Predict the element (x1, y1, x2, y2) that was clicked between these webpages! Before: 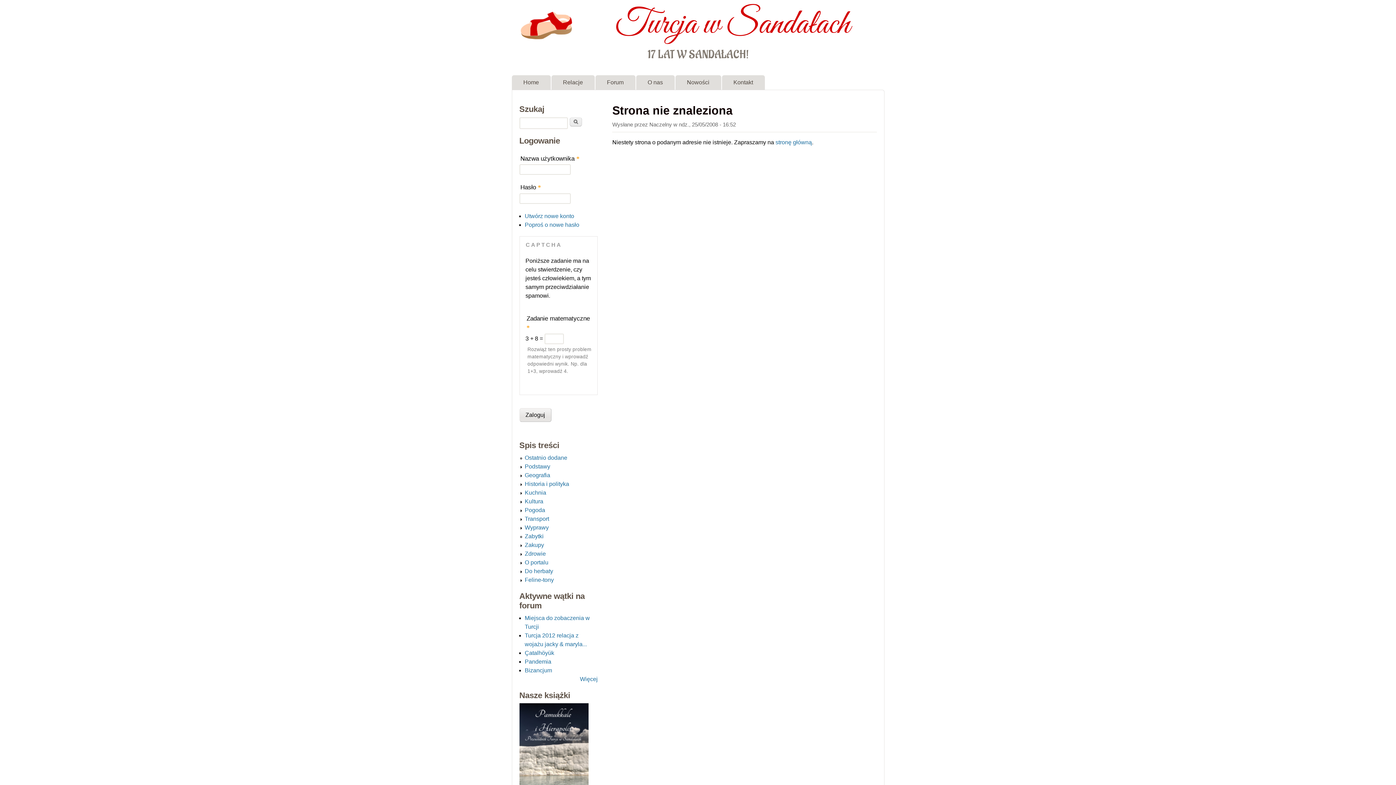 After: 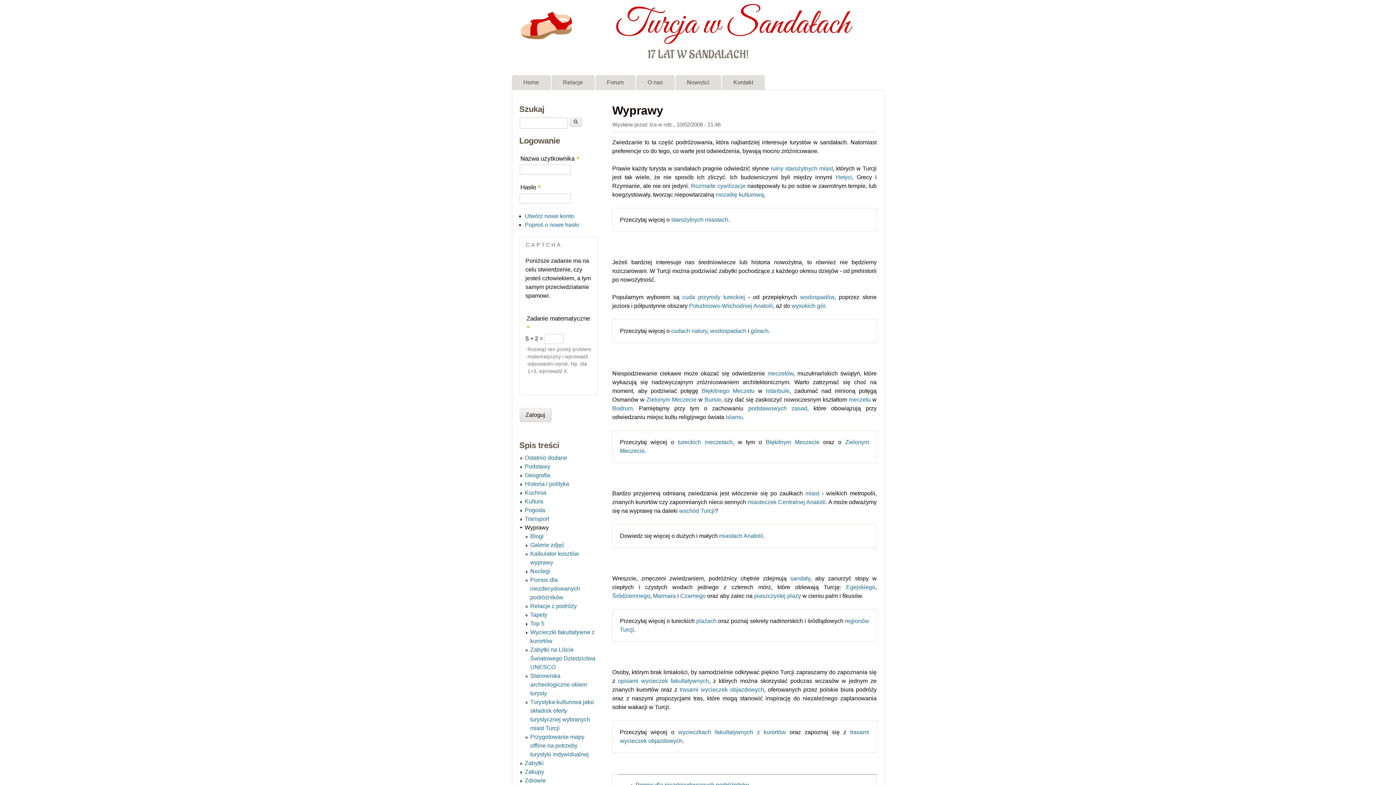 Action: bbox: (524, 524, 548, 530) label: Wyprawy